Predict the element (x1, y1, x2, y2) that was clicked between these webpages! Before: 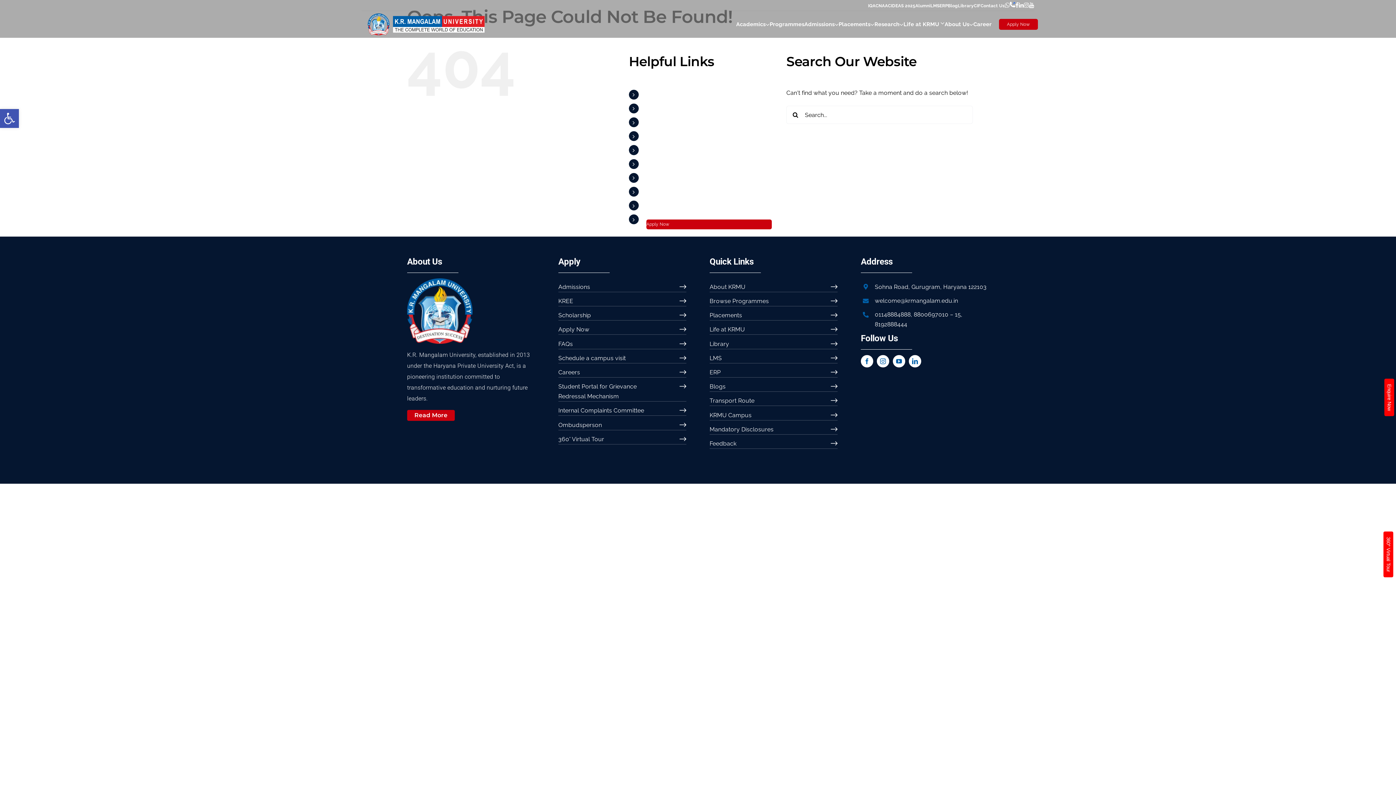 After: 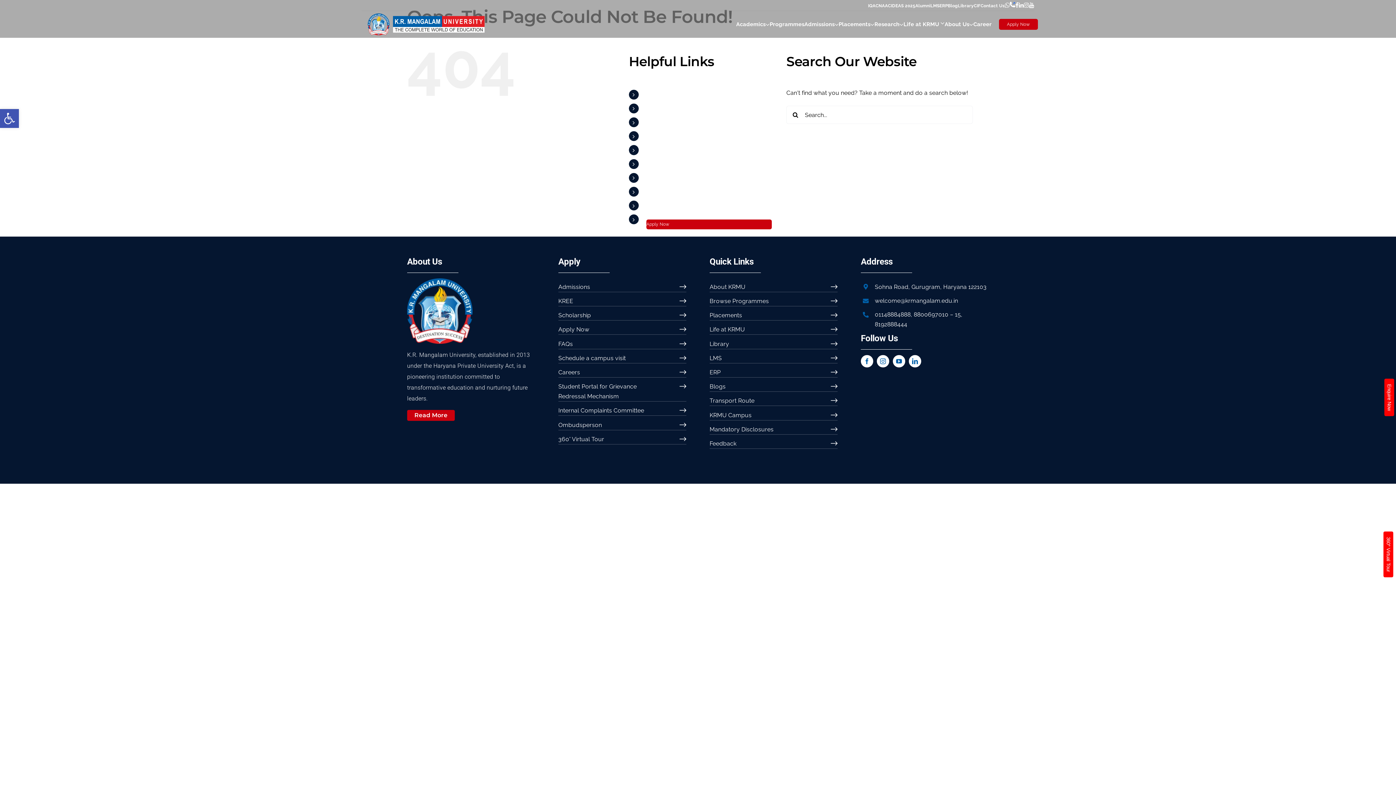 Action: label: 01148884888 bbox: (875, 311, 910, 318)